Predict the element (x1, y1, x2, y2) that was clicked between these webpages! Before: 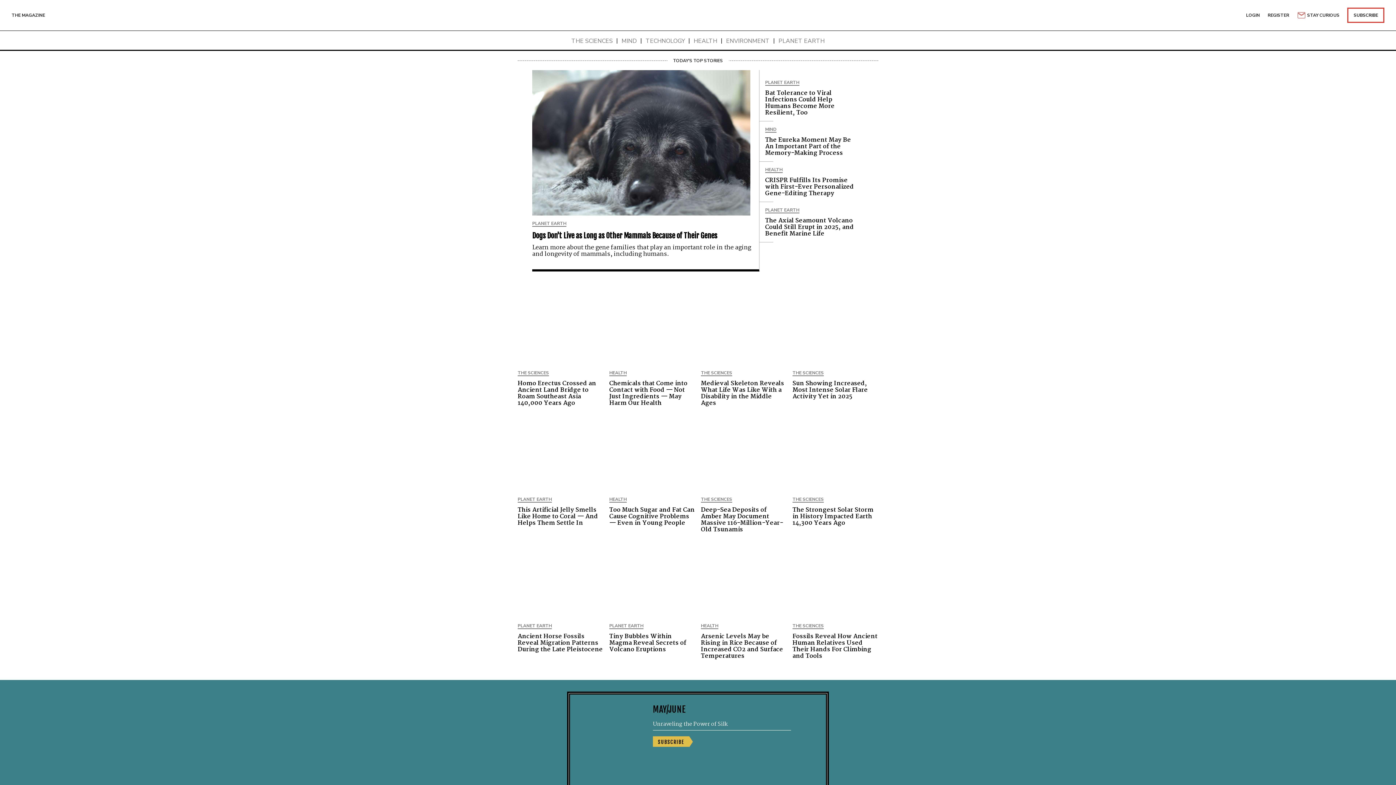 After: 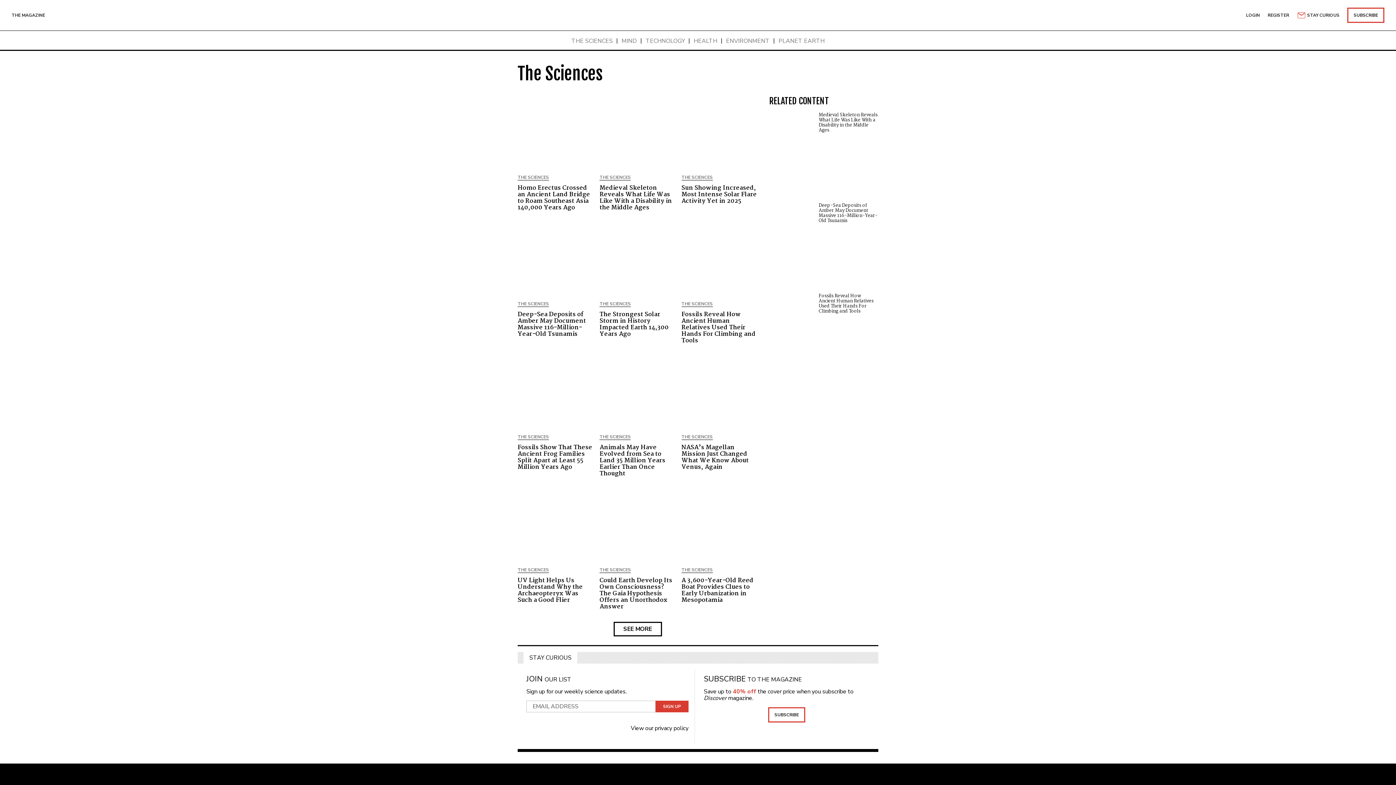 Action: label: THE SCIENCES bbox: (792, 497, 824, 502)